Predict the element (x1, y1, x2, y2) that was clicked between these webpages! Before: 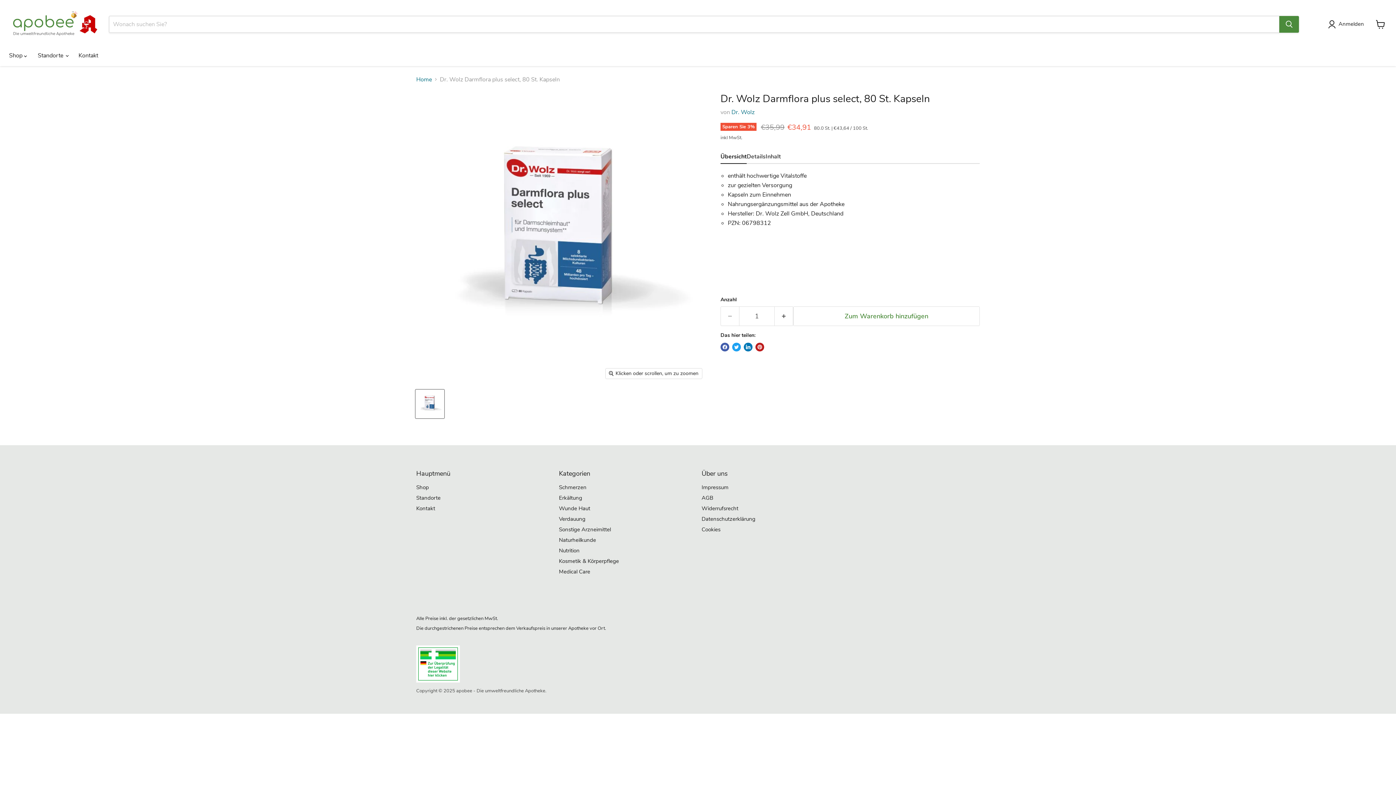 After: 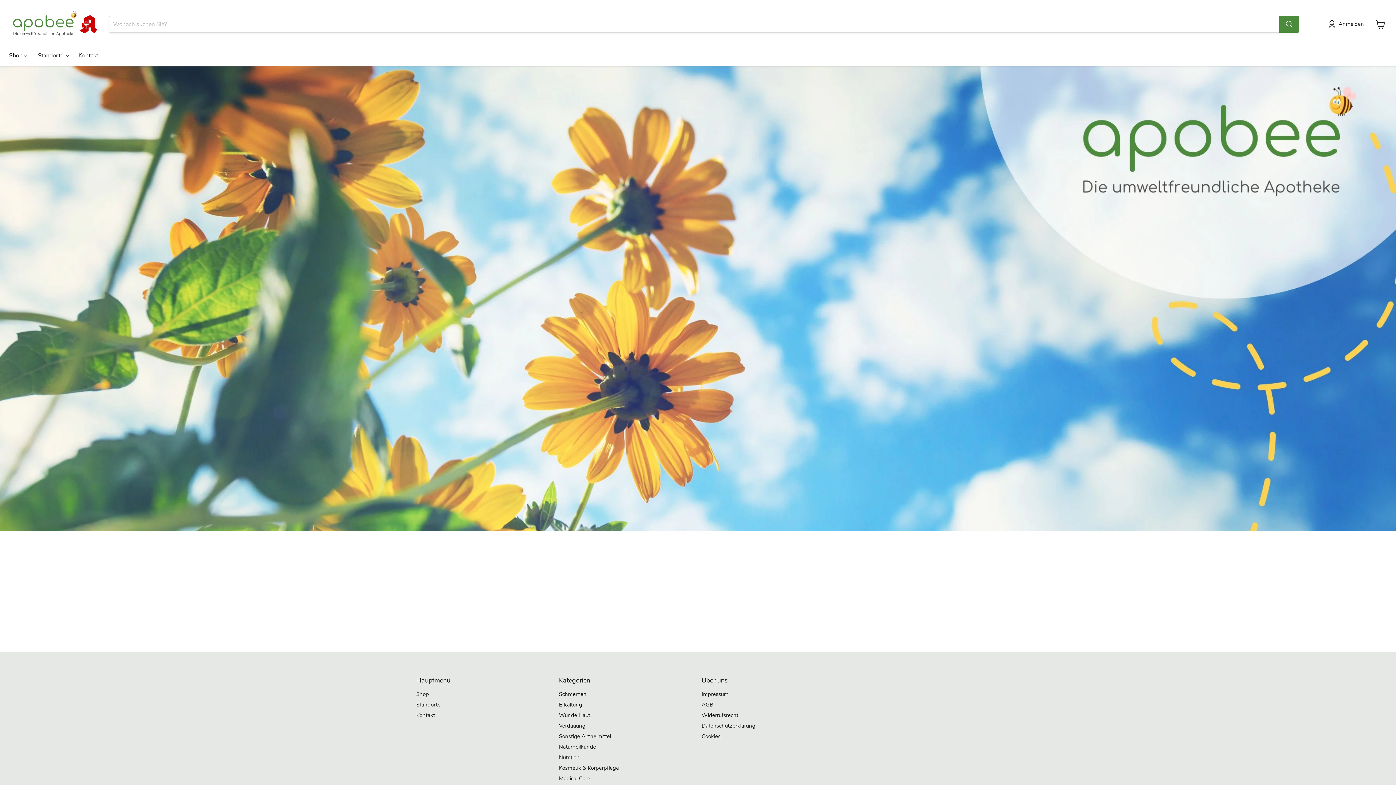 Action: label: Standorte bbox: (416, 494, 440, 501)